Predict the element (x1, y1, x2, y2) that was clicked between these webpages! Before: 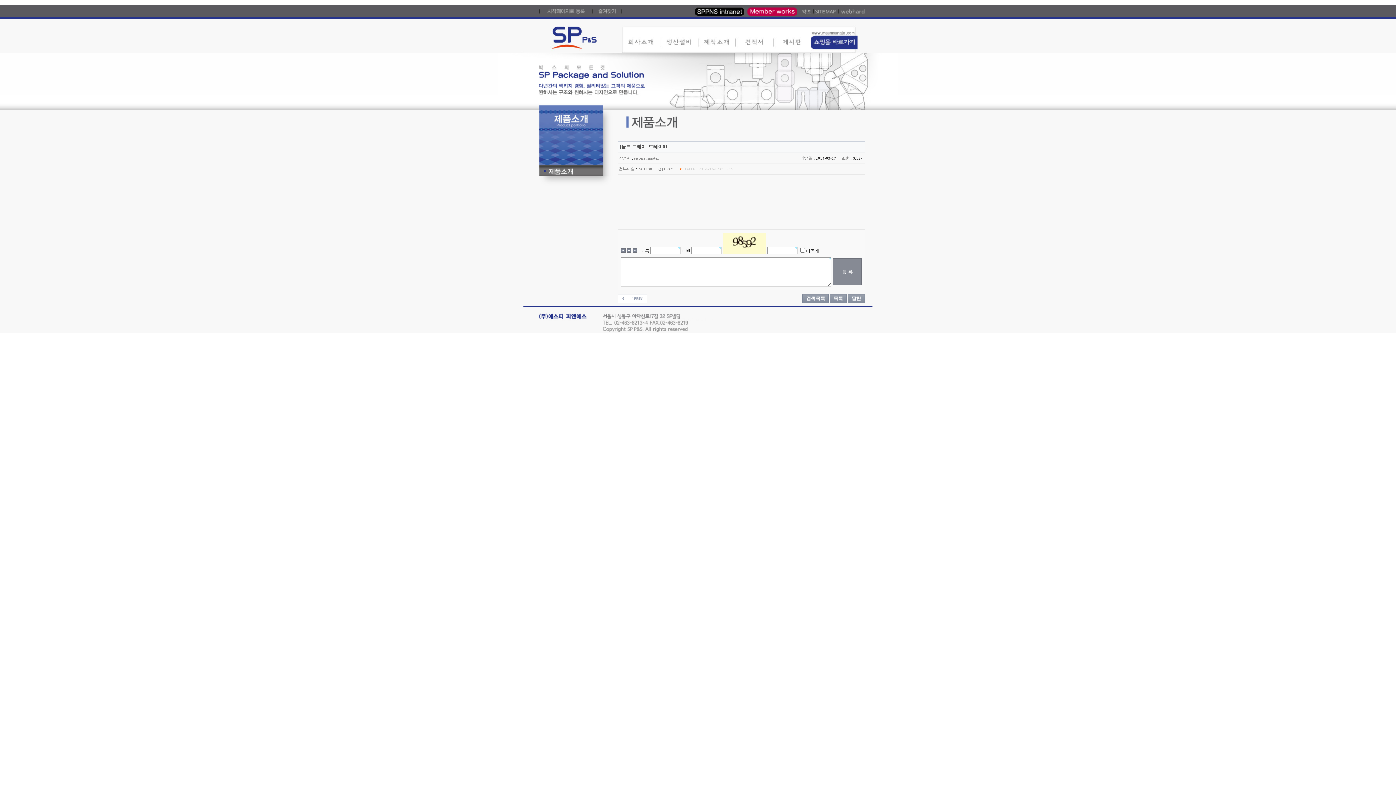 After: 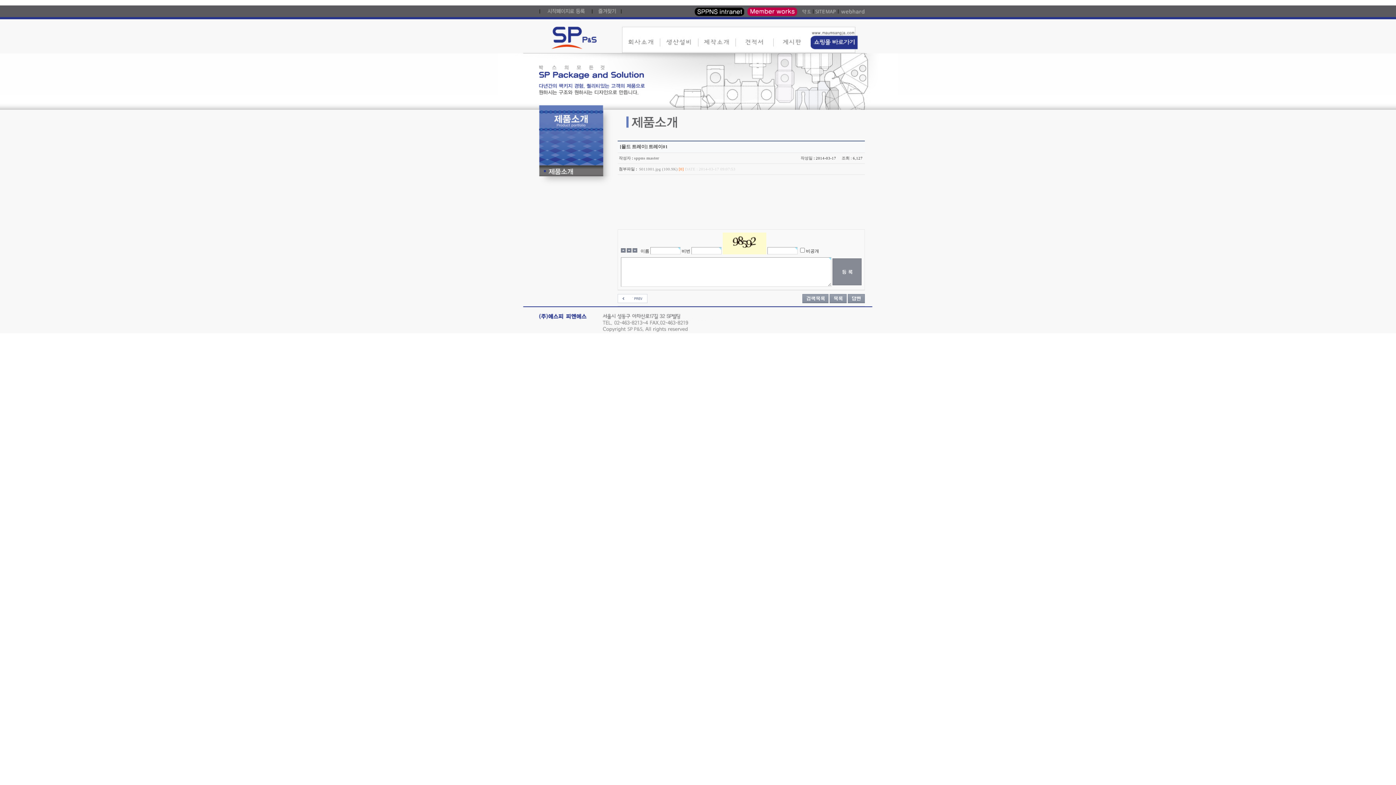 Action: bbox: (617, 133, 622, 138)